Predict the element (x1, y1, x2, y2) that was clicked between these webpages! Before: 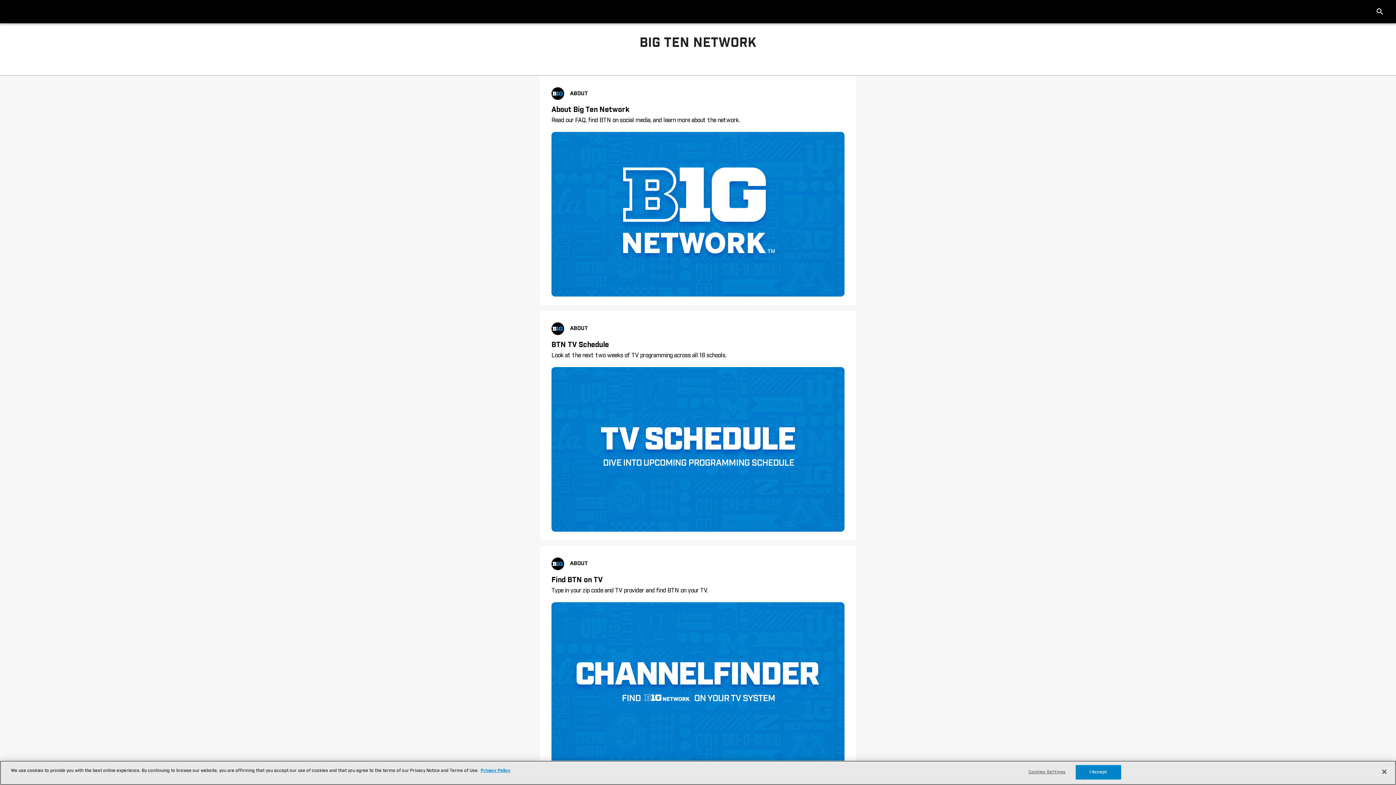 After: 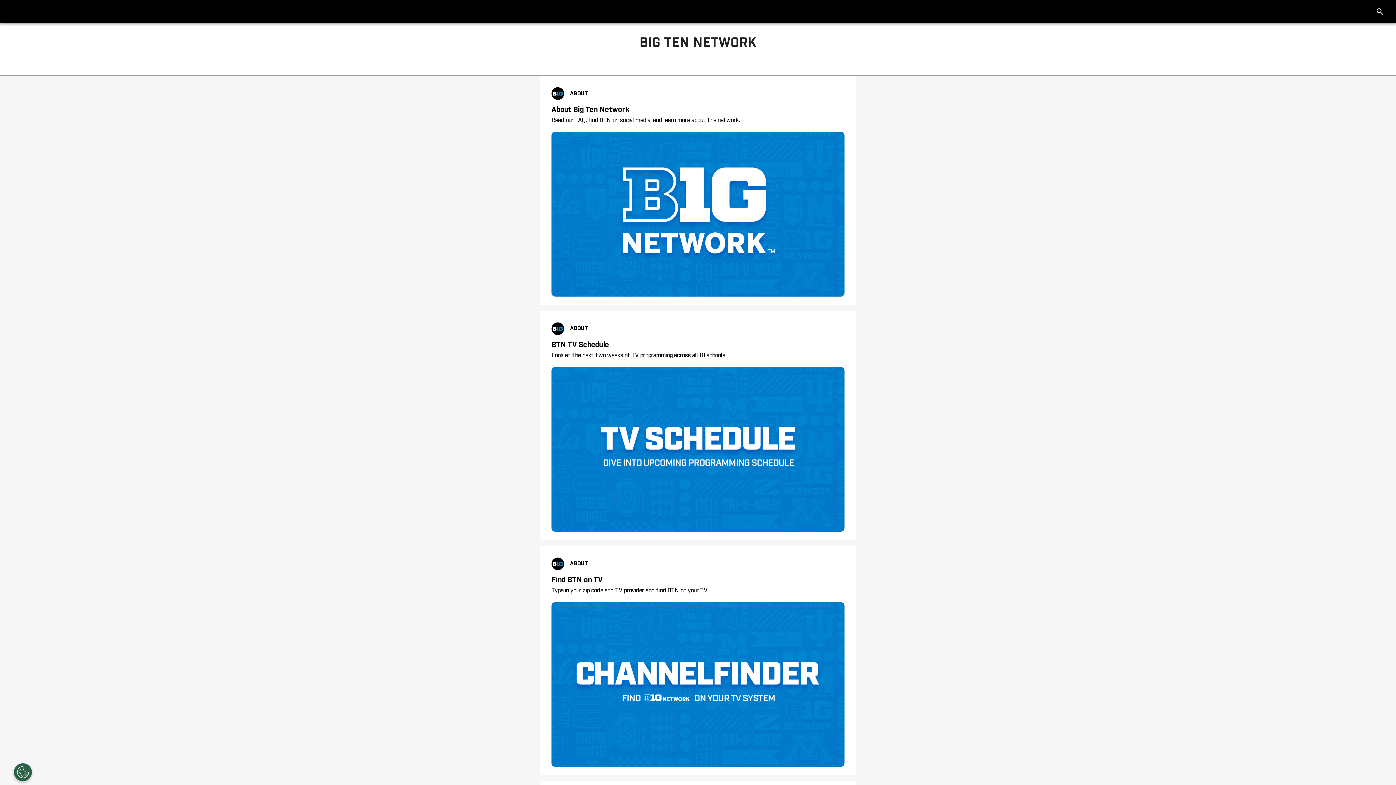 Action: label: Close bbox: (1376, 764, 1392, 780)